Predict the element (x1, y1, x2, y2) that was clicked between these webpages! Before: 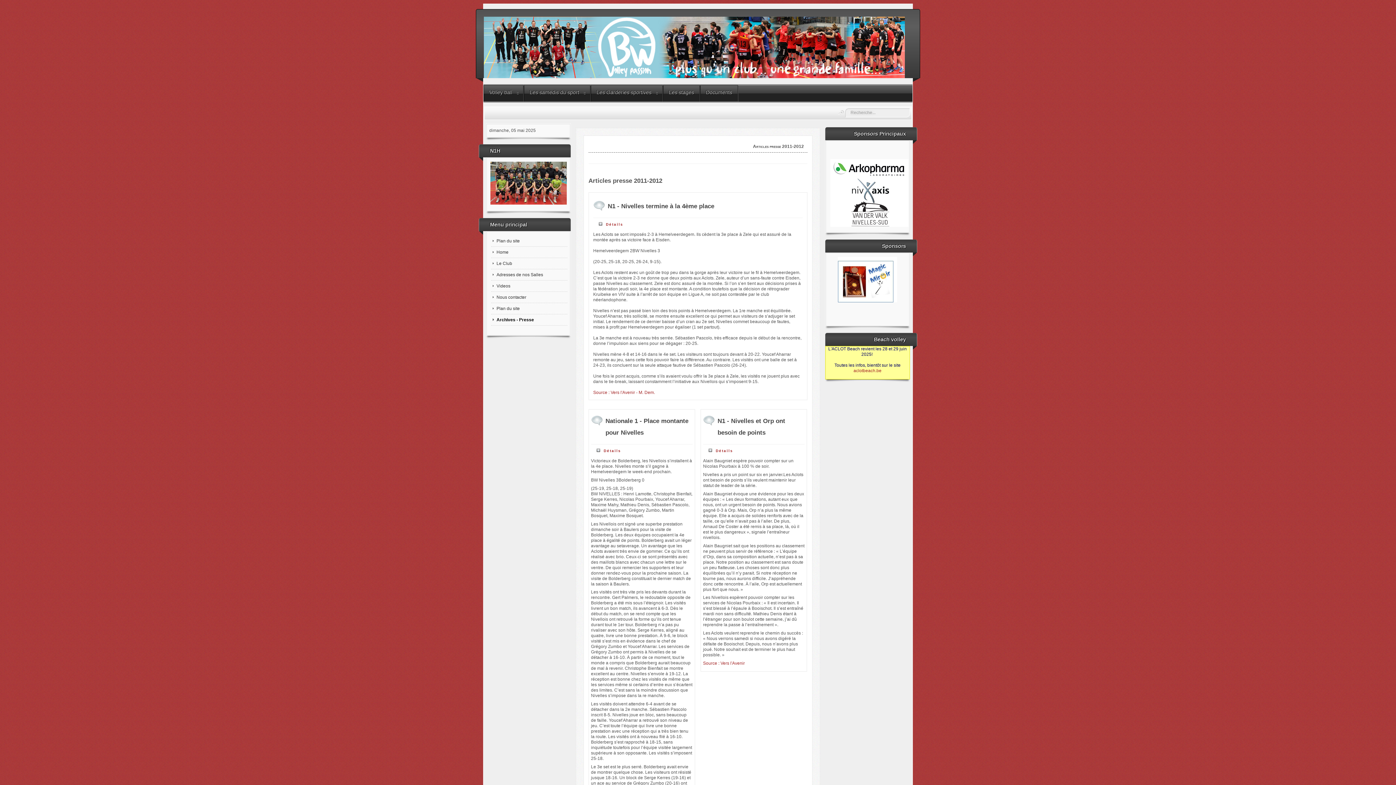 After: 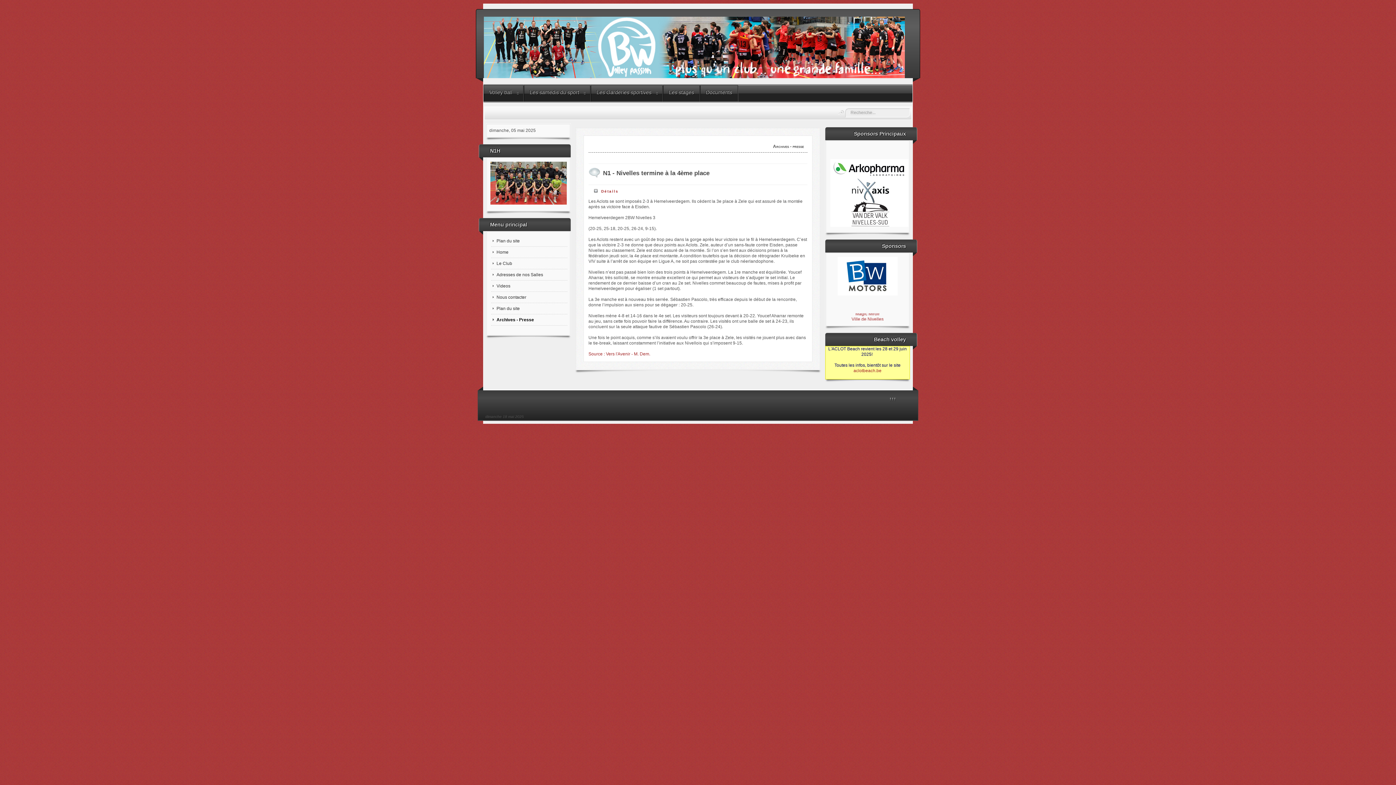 Action: label: N1 - Nivelles termine à la 4ème place bbox: (607, 203, 714, 209)